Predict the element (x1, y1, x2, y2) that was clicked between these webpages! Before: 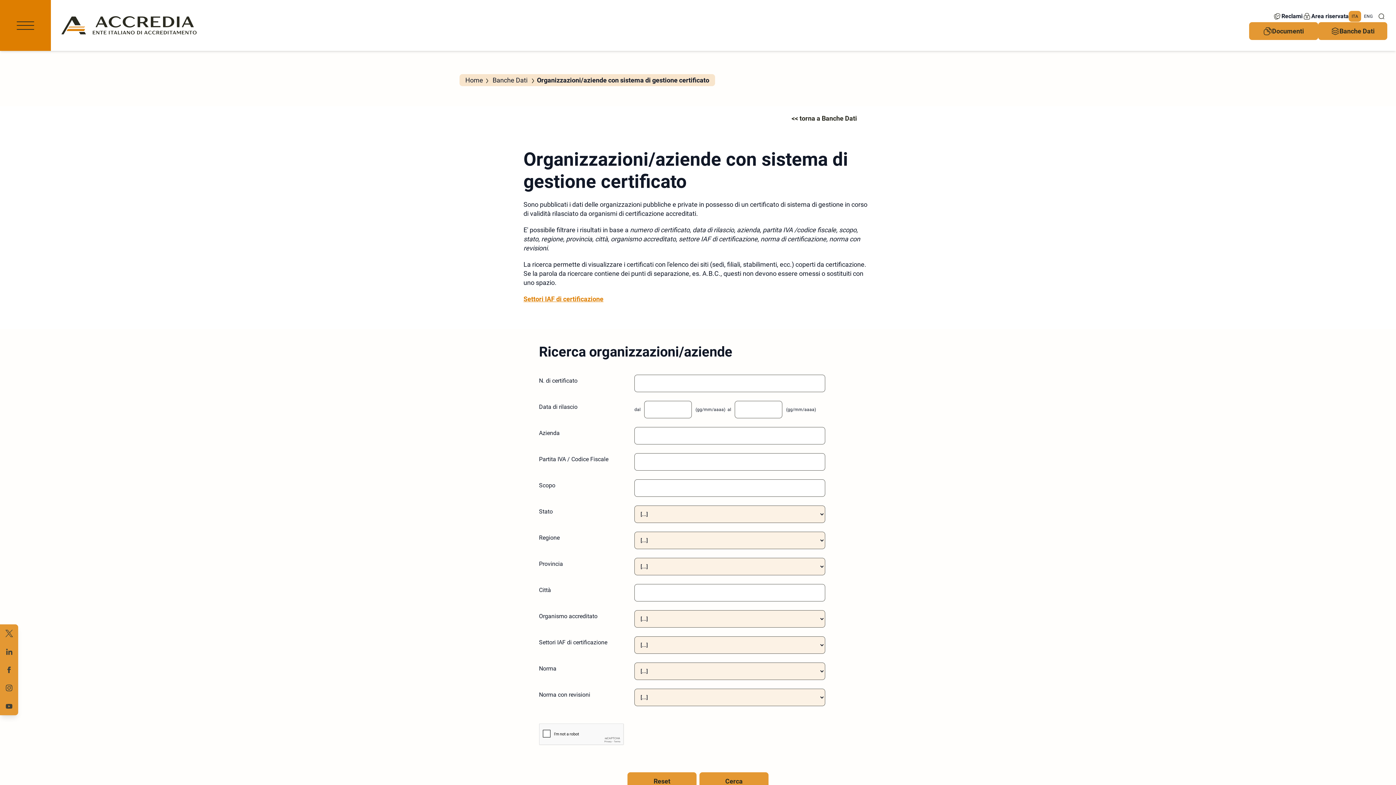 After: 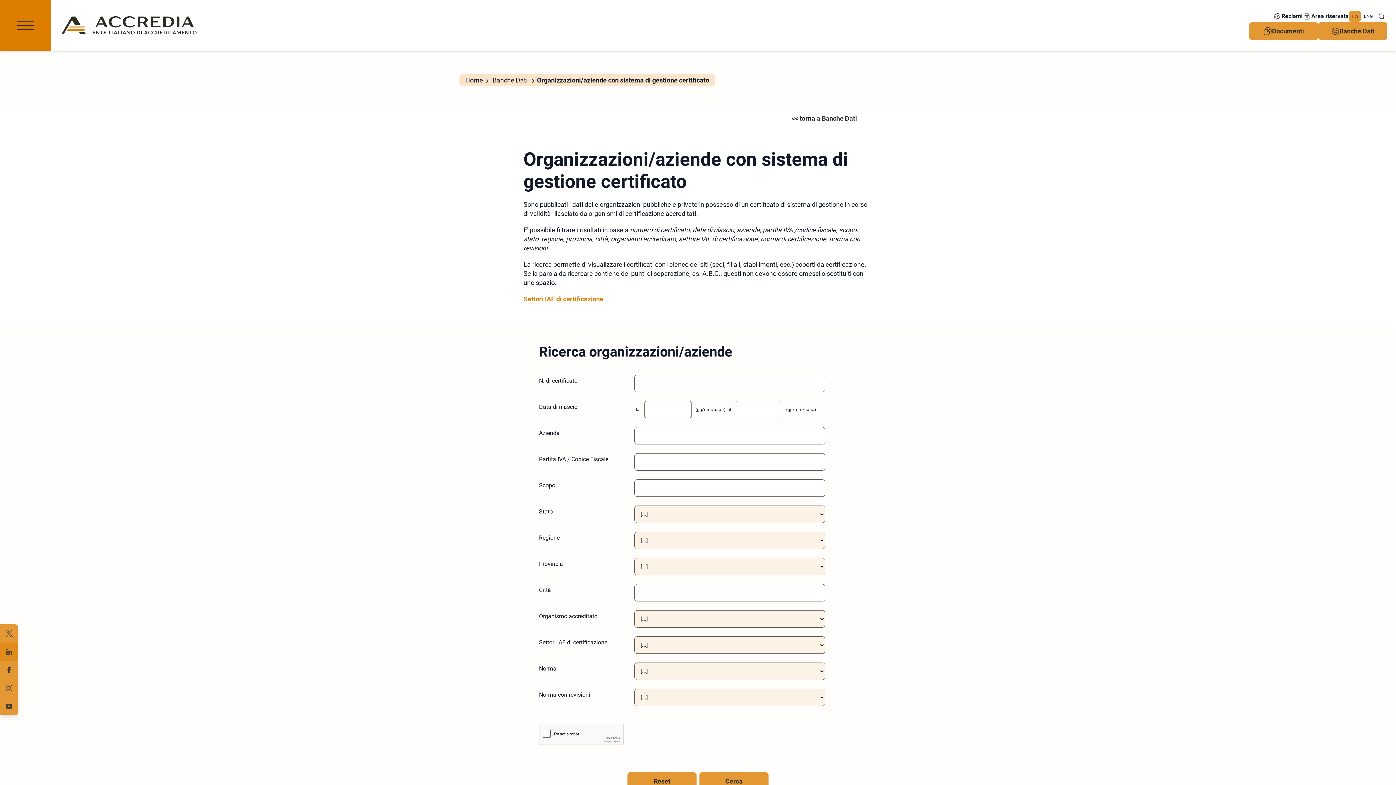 Action: bbox: (0, 642, 18, 661)